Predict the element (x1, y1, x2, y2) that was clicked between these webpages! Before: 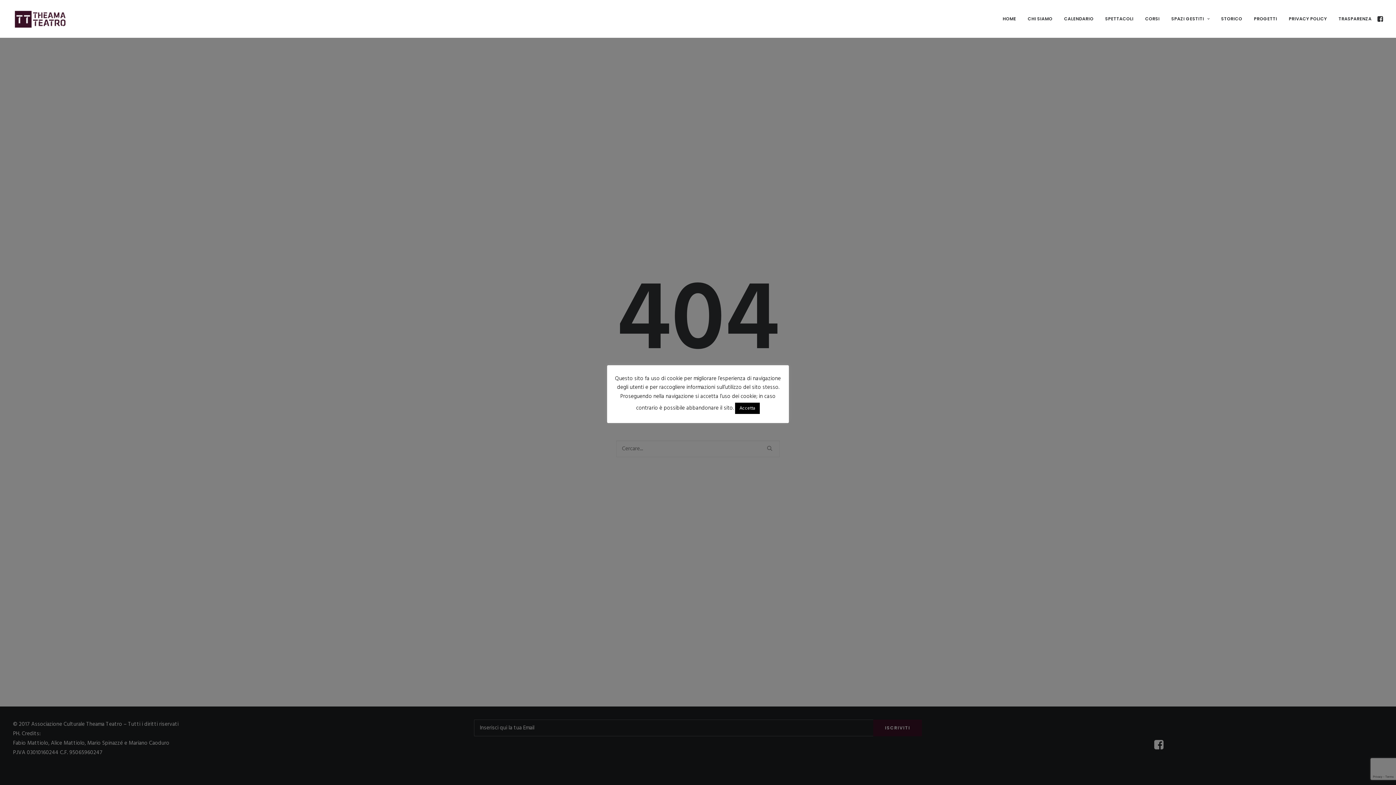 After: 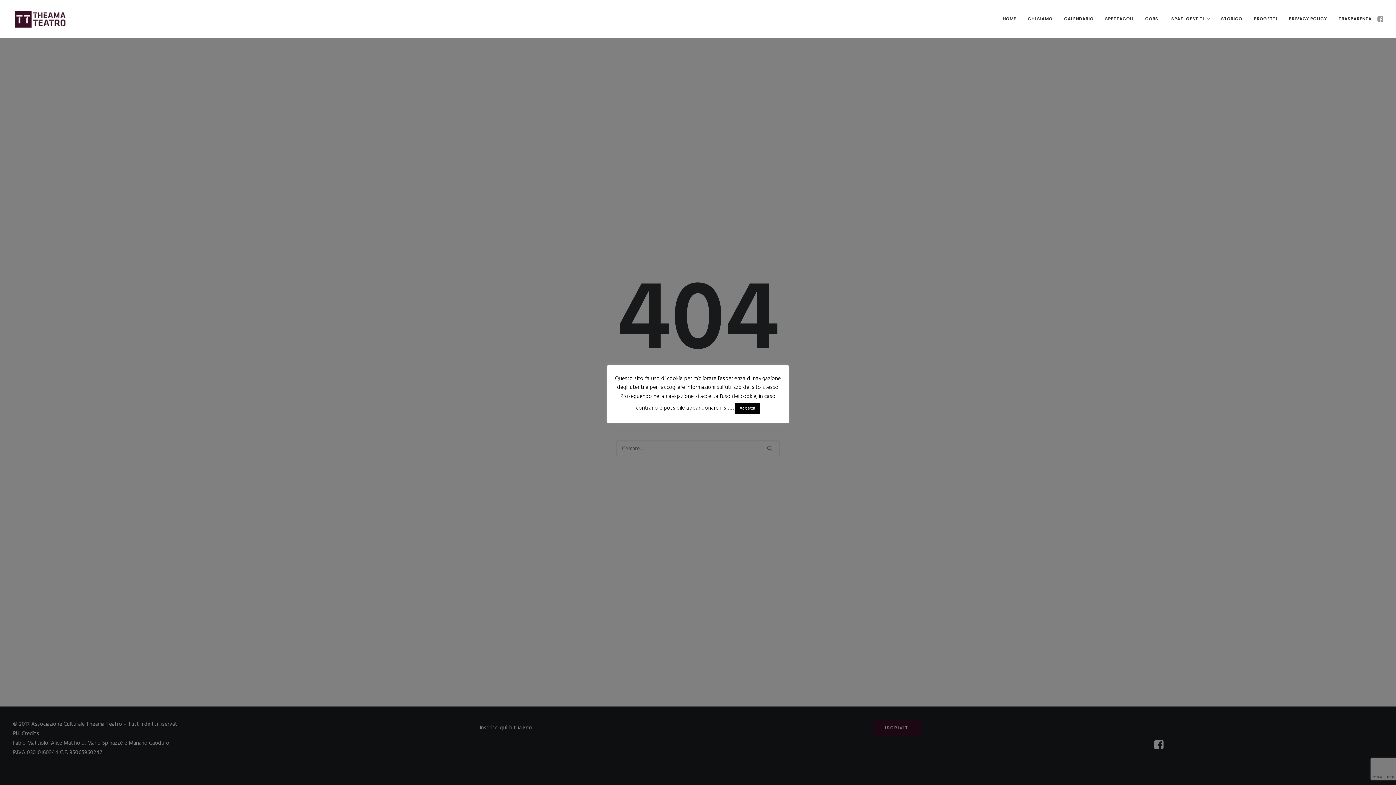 Action: bbox: (1376, 0, 1383, 37)